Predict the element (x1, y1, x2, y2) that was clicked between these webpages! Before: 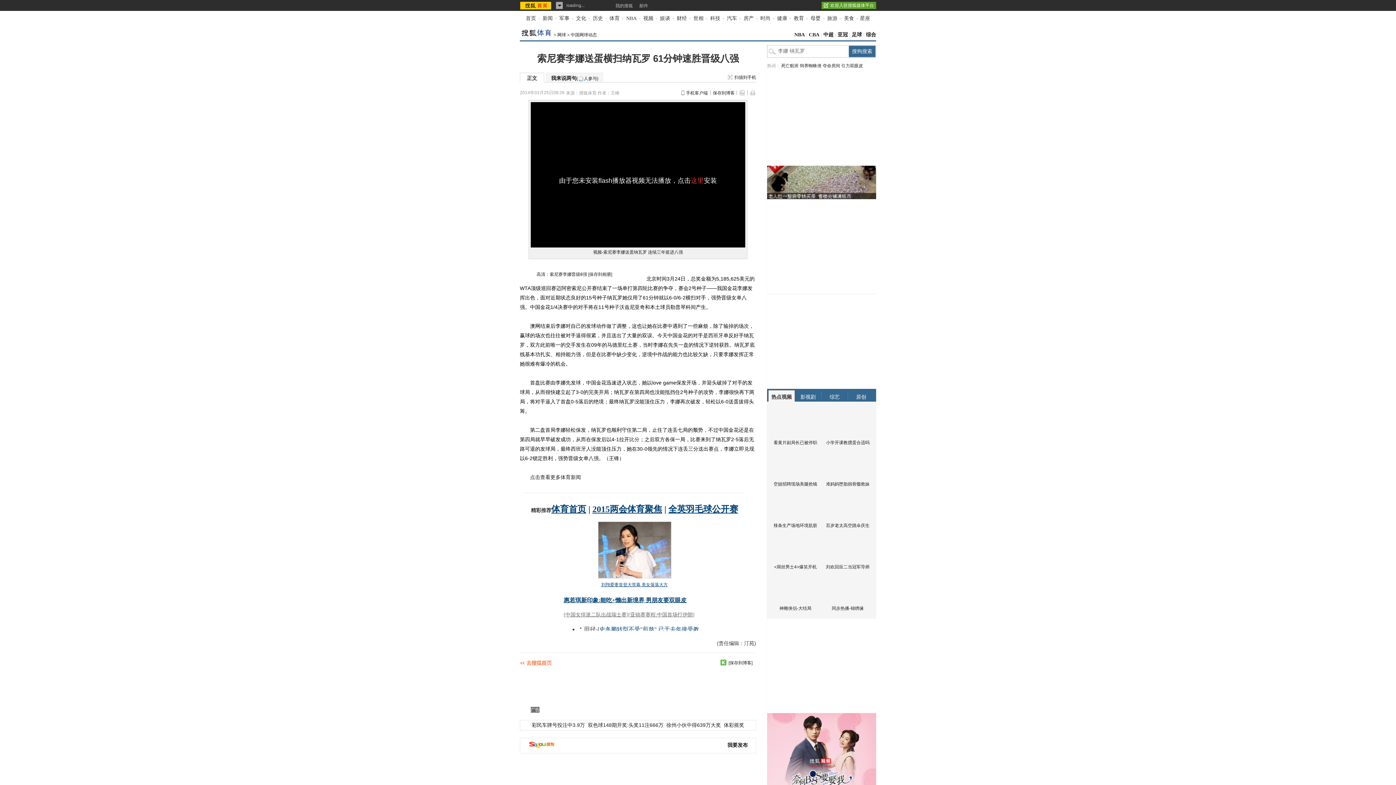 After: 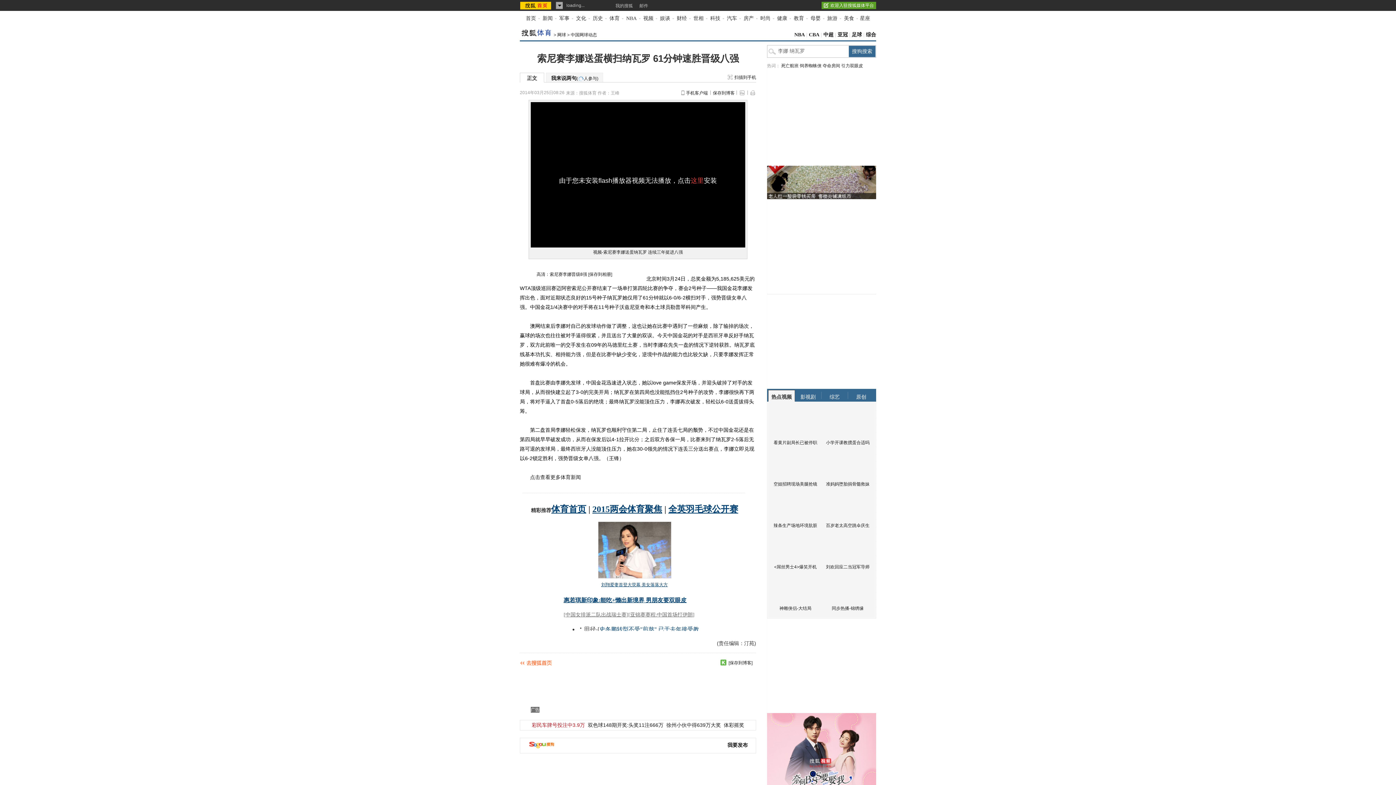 Action: label: 彩民车牌号投注中3.9万 bbox: (532, 722, 585, 728)